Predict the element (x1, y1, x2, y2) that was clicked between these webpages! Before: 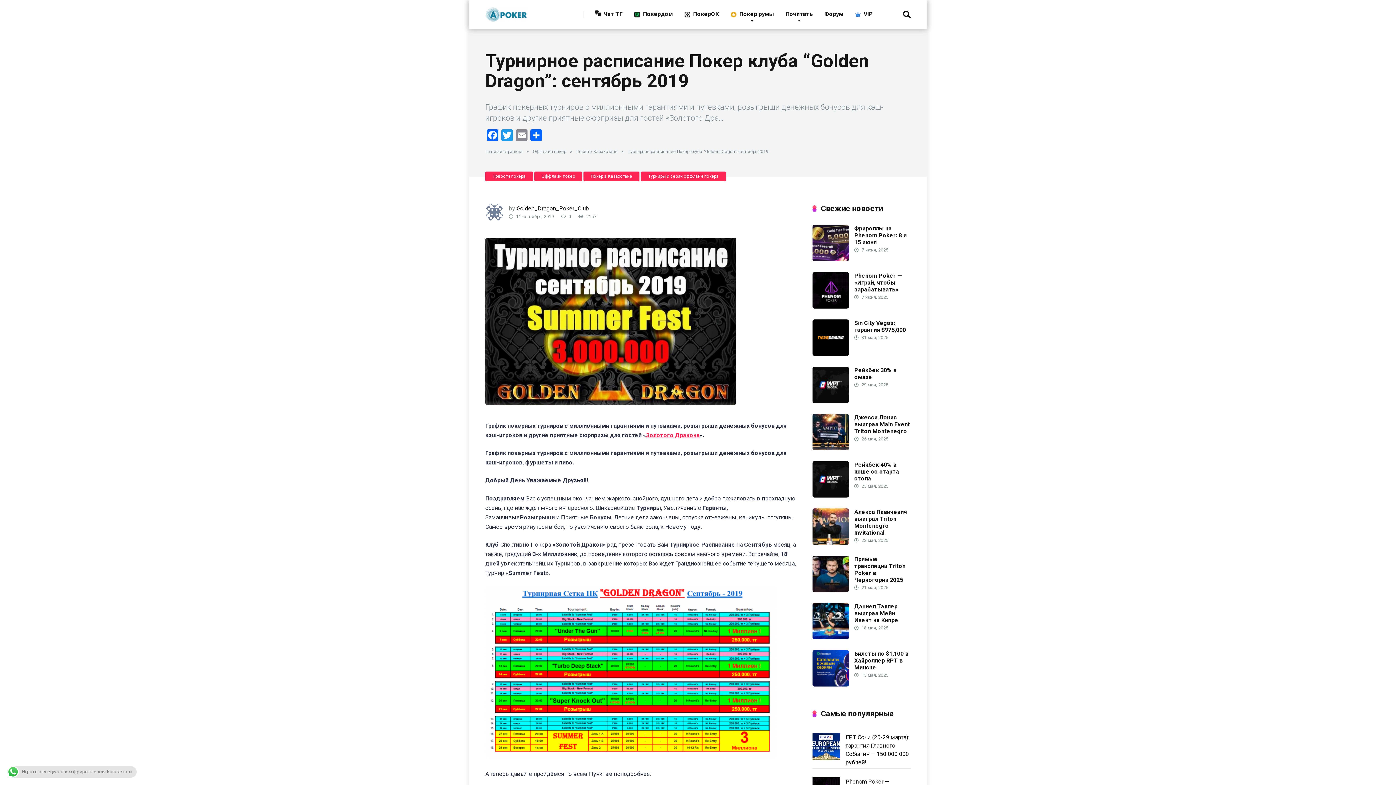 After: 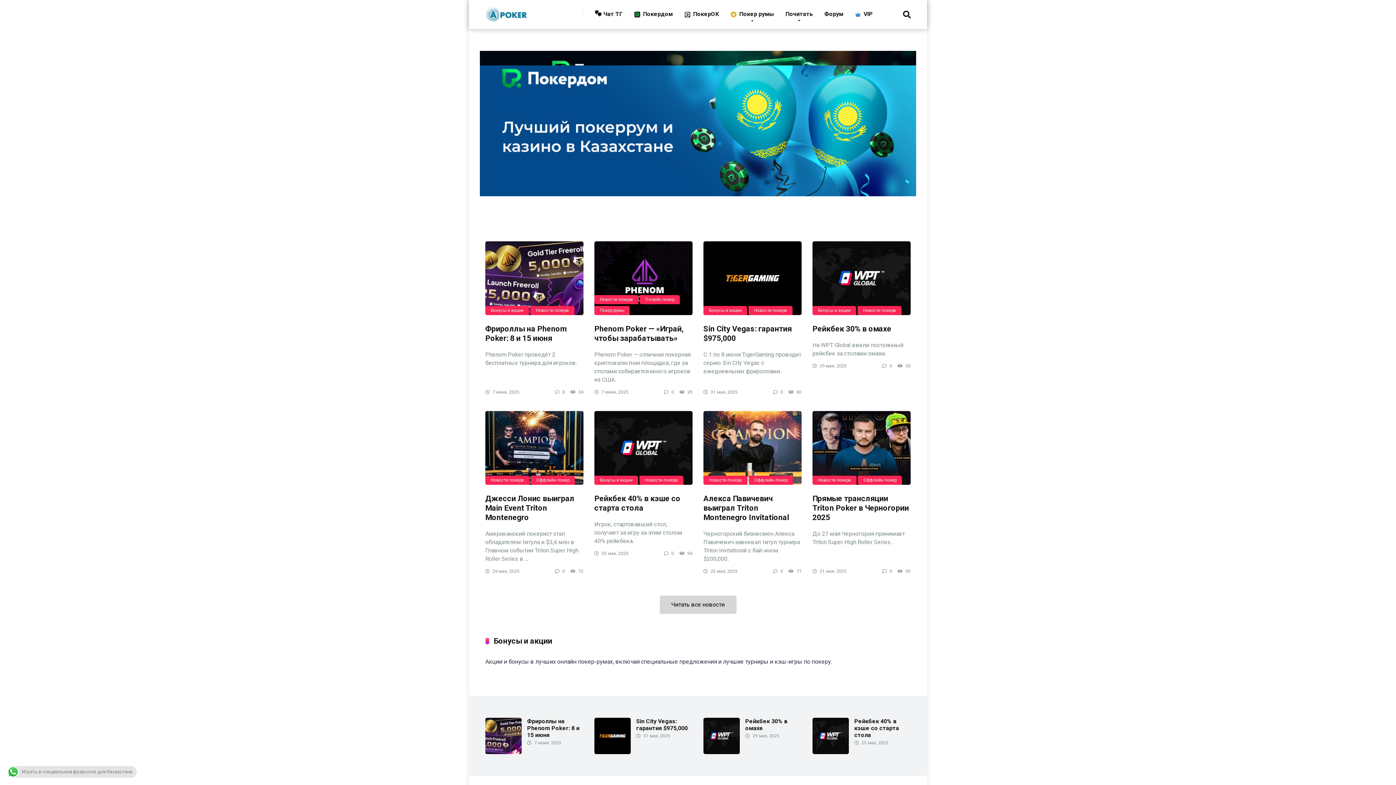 Action: label: Главная страница bbox: (485, 149, 525, 154)